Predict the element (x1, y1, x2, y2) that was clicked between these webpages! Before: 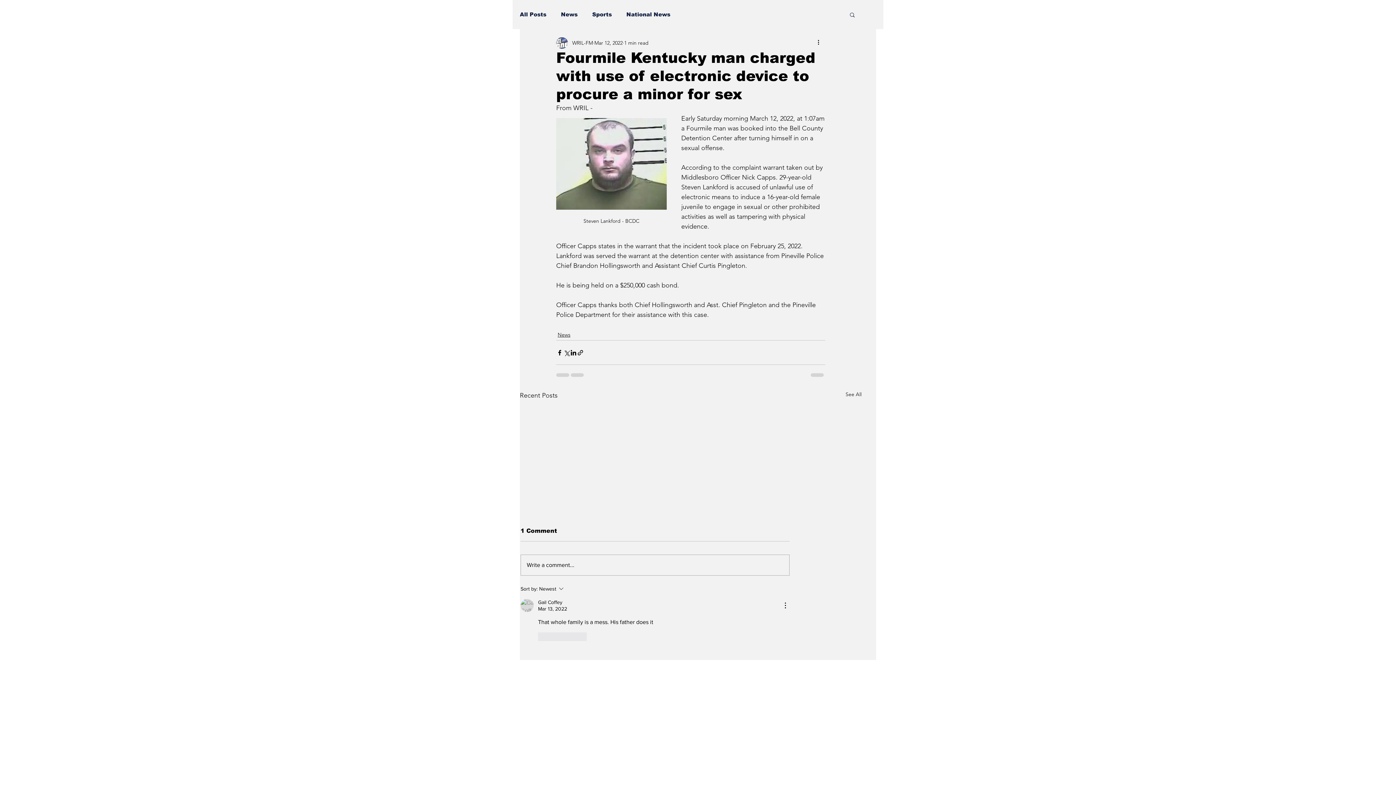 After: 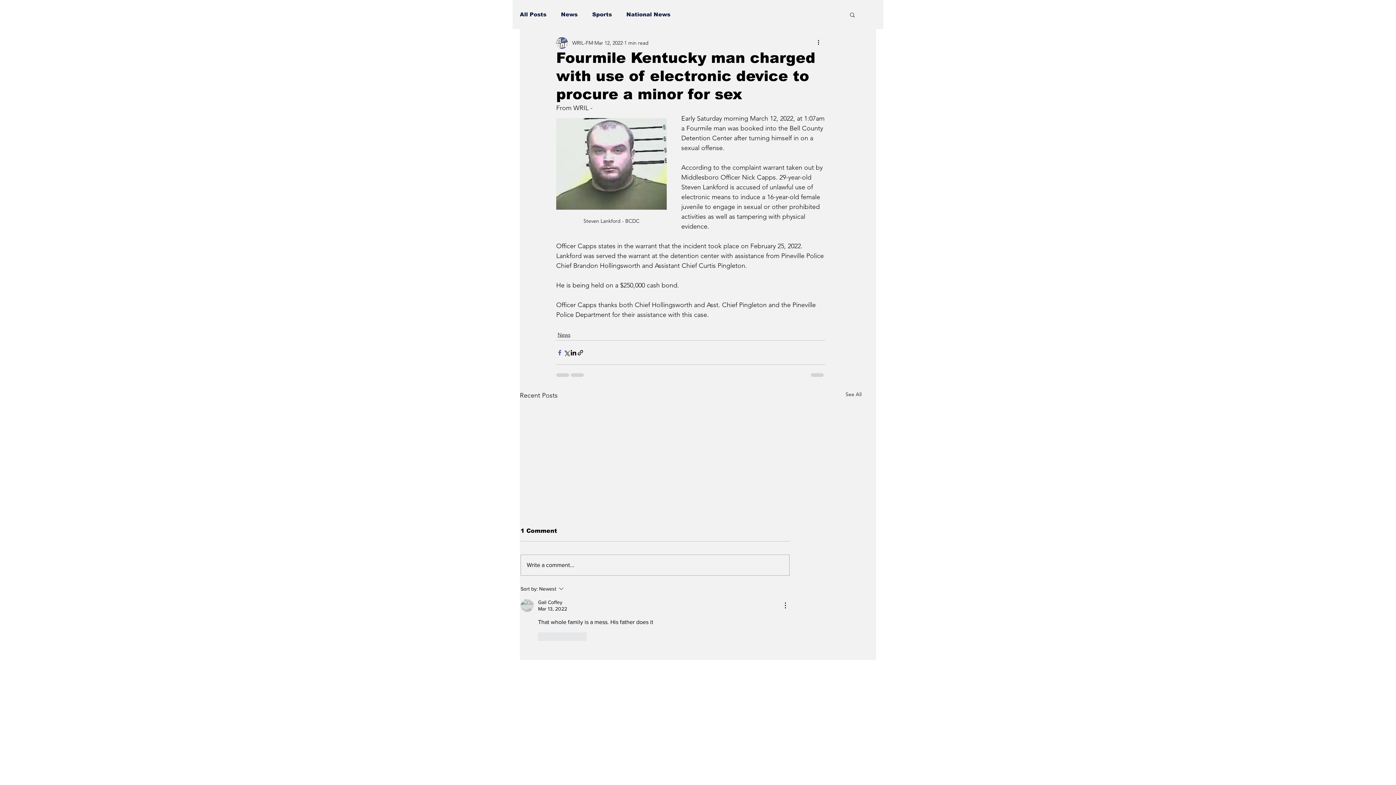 Action: label: Share via Facebook bbox: (556, 349, 563, 356)